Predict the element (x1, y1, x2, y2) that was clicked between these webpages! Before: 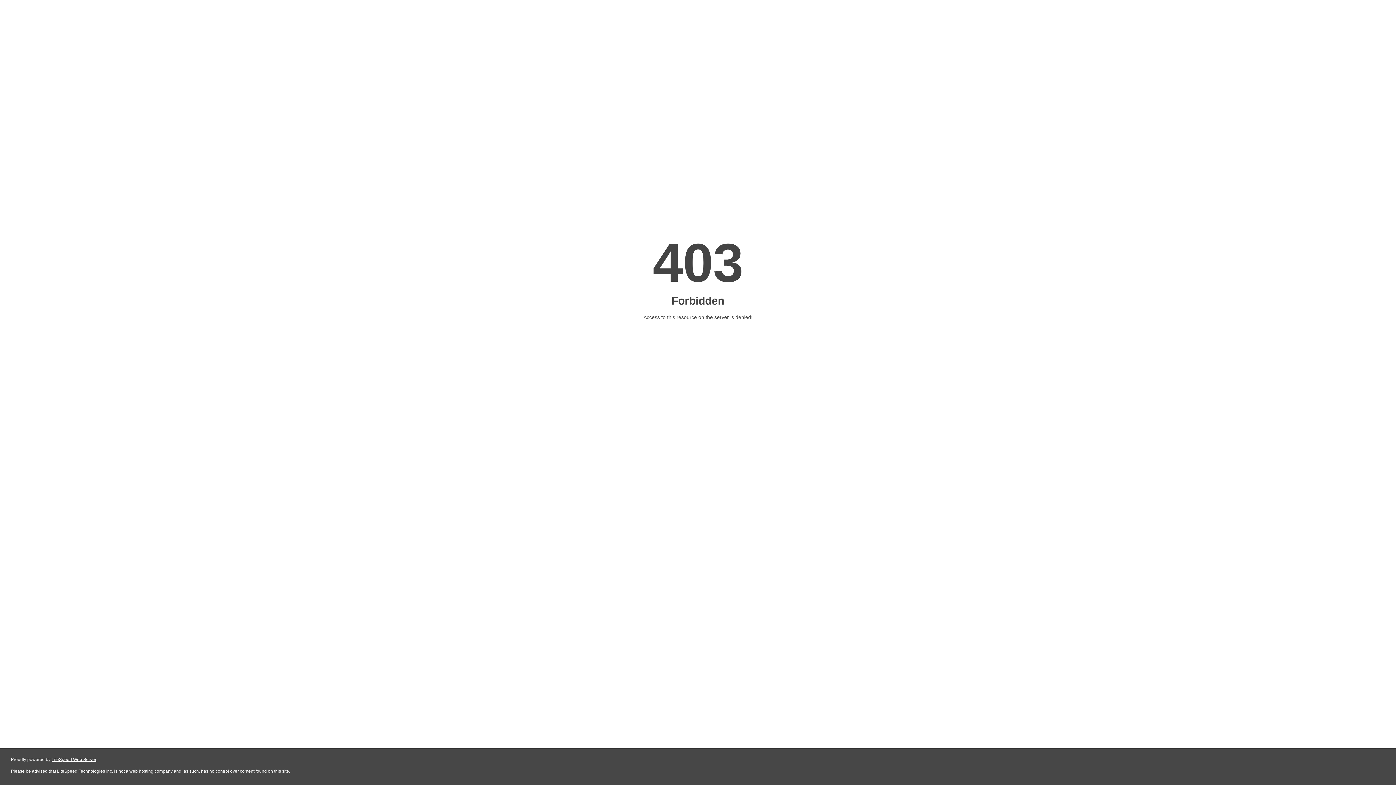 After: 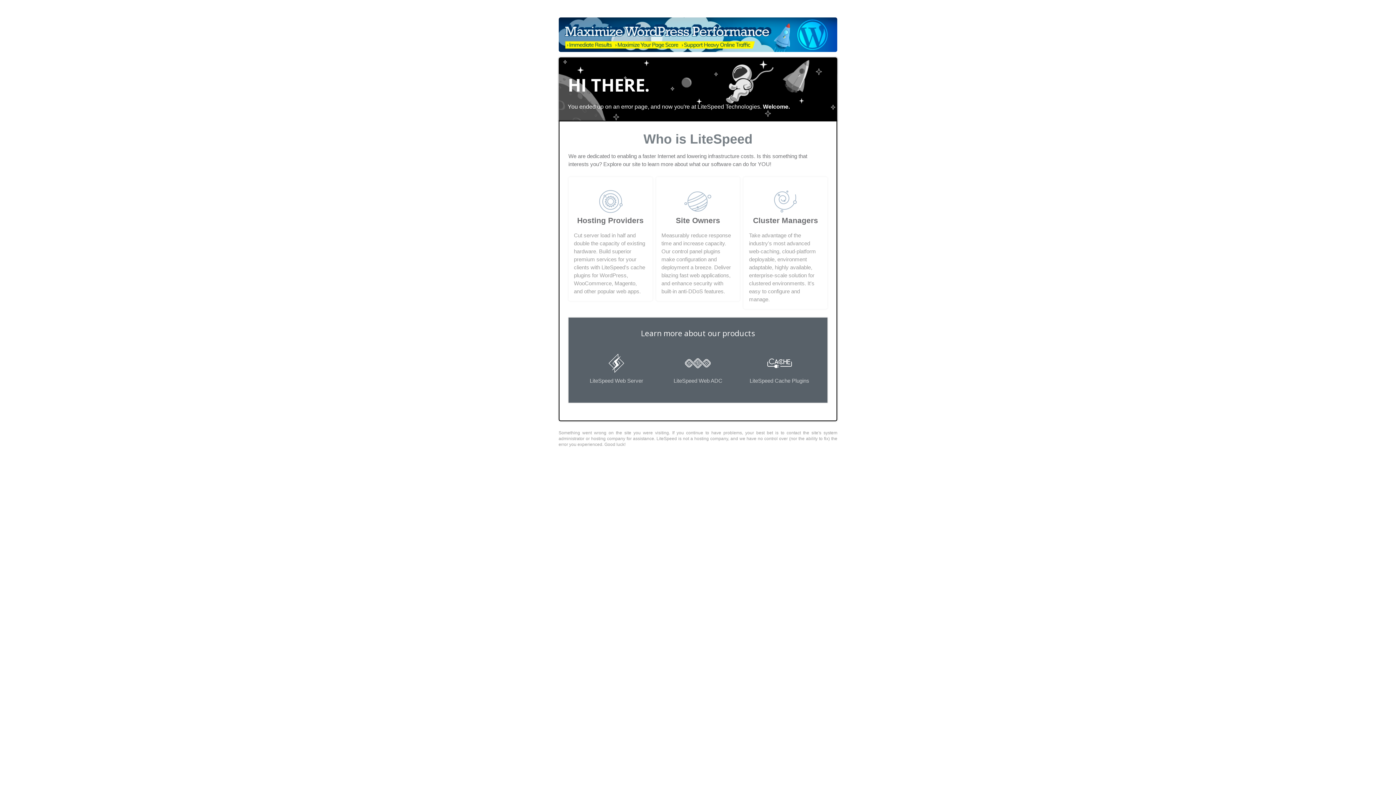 Action: label: LiteSpeed Web Server bbox: (51, 757, 96, 762)